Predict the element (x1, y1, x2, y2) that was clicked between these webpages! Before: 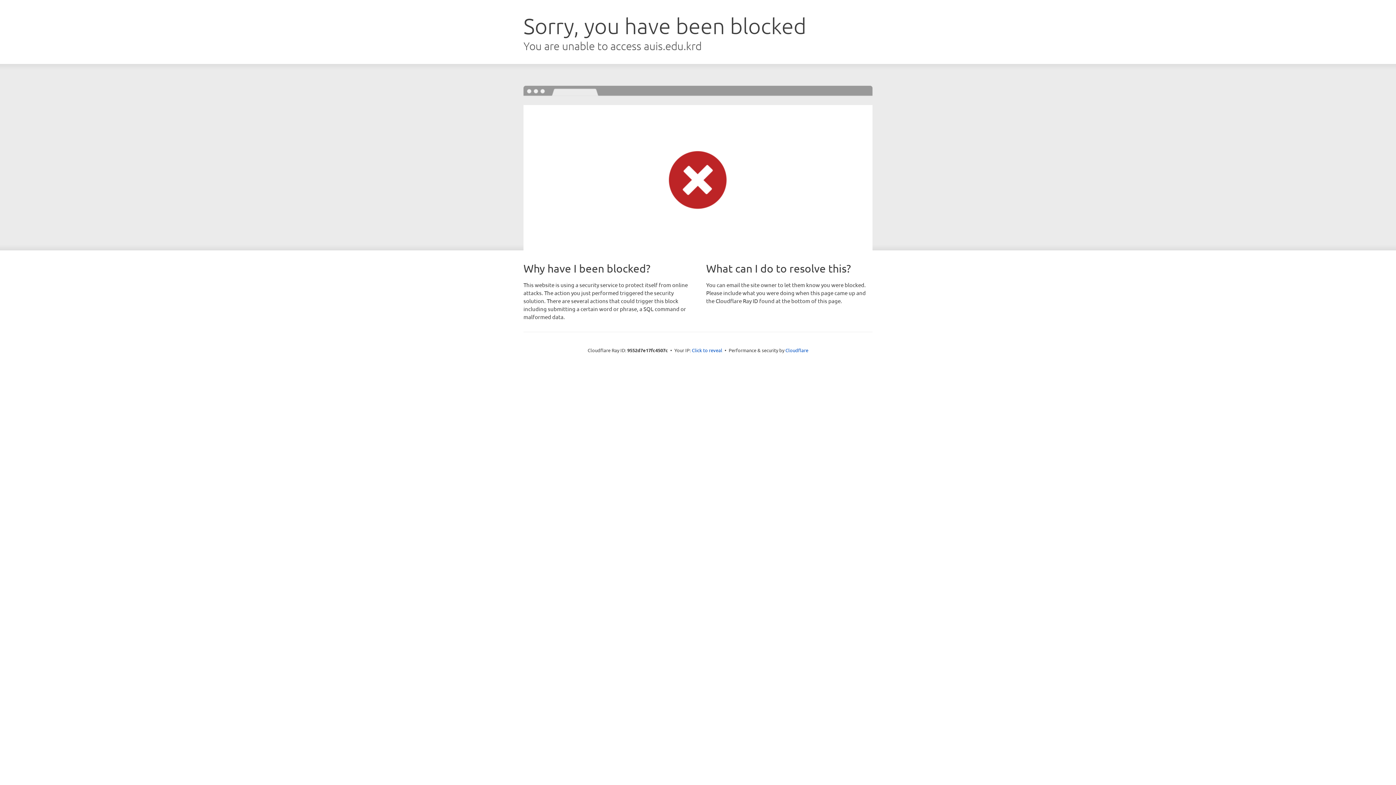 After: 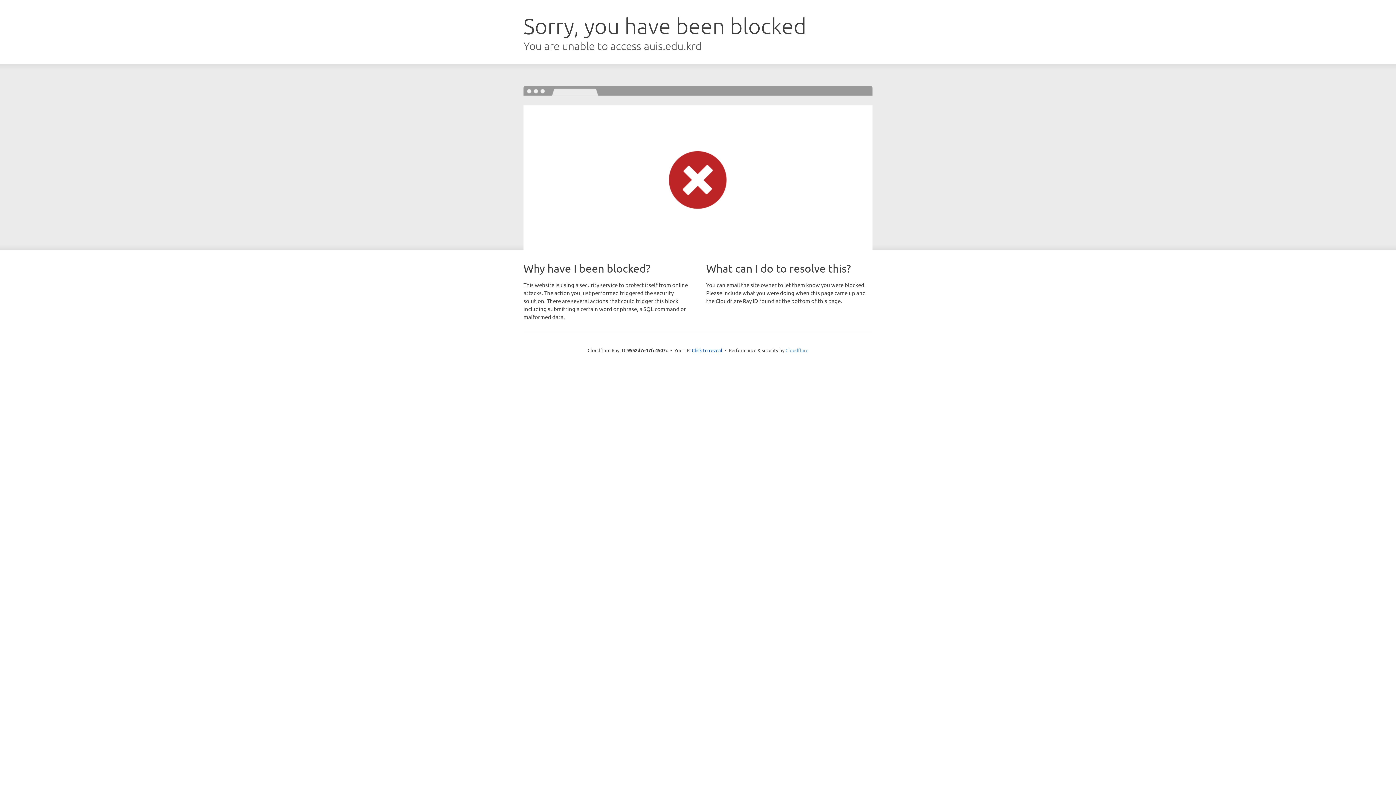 Action: label: Cloudflare bbox: (785, 347, 808, 353)